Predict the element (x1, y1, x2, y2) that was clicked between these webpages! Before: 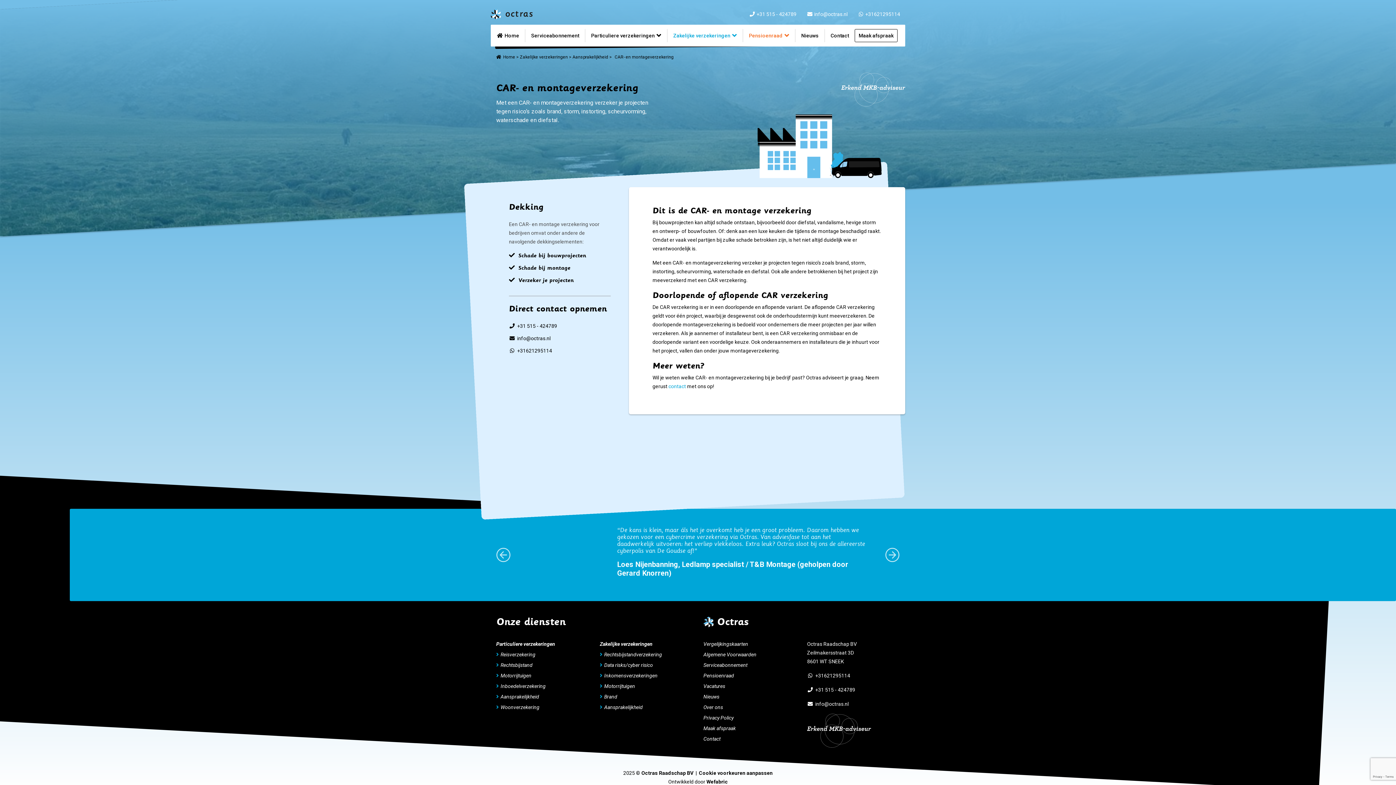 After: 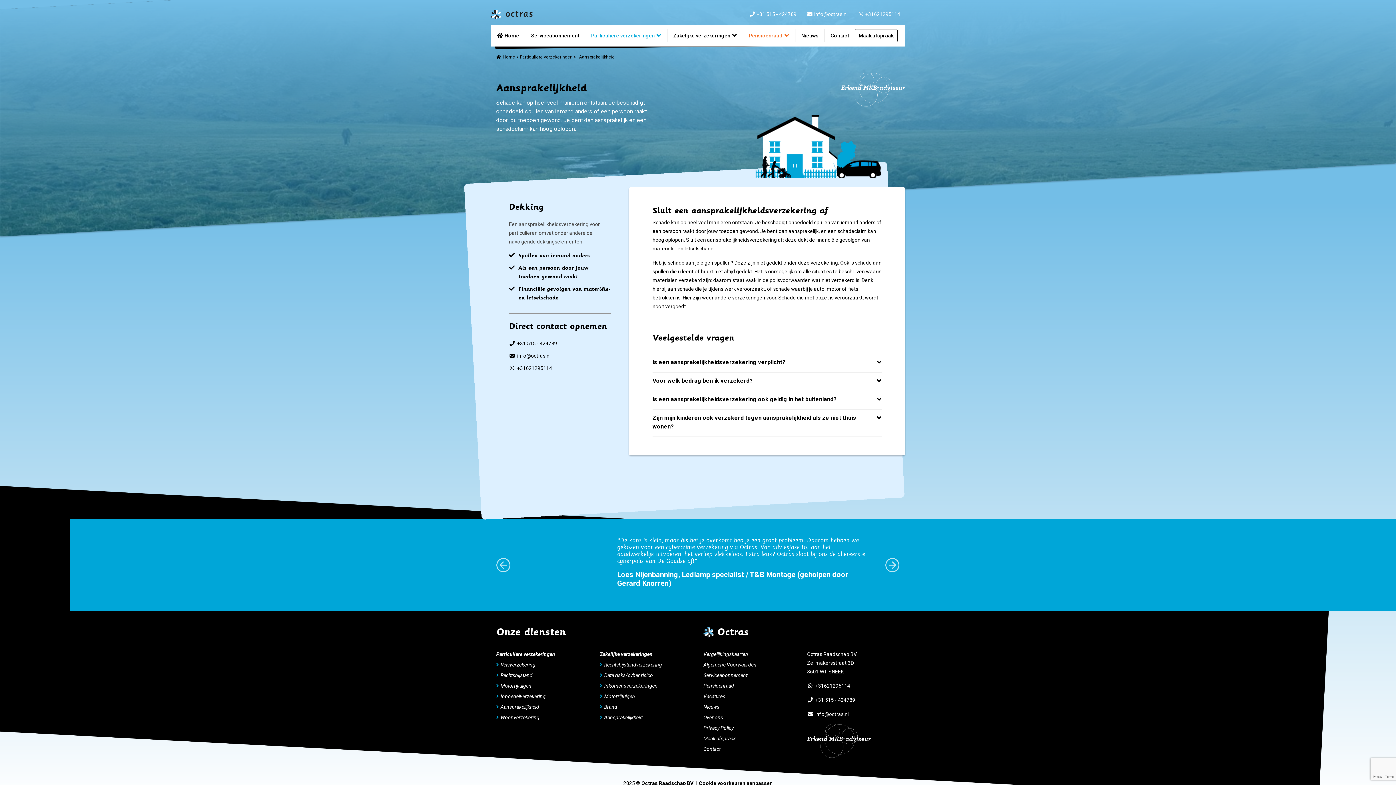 Action: label: Aansprakelijkheid bbox: (496, 694, 539, 700)